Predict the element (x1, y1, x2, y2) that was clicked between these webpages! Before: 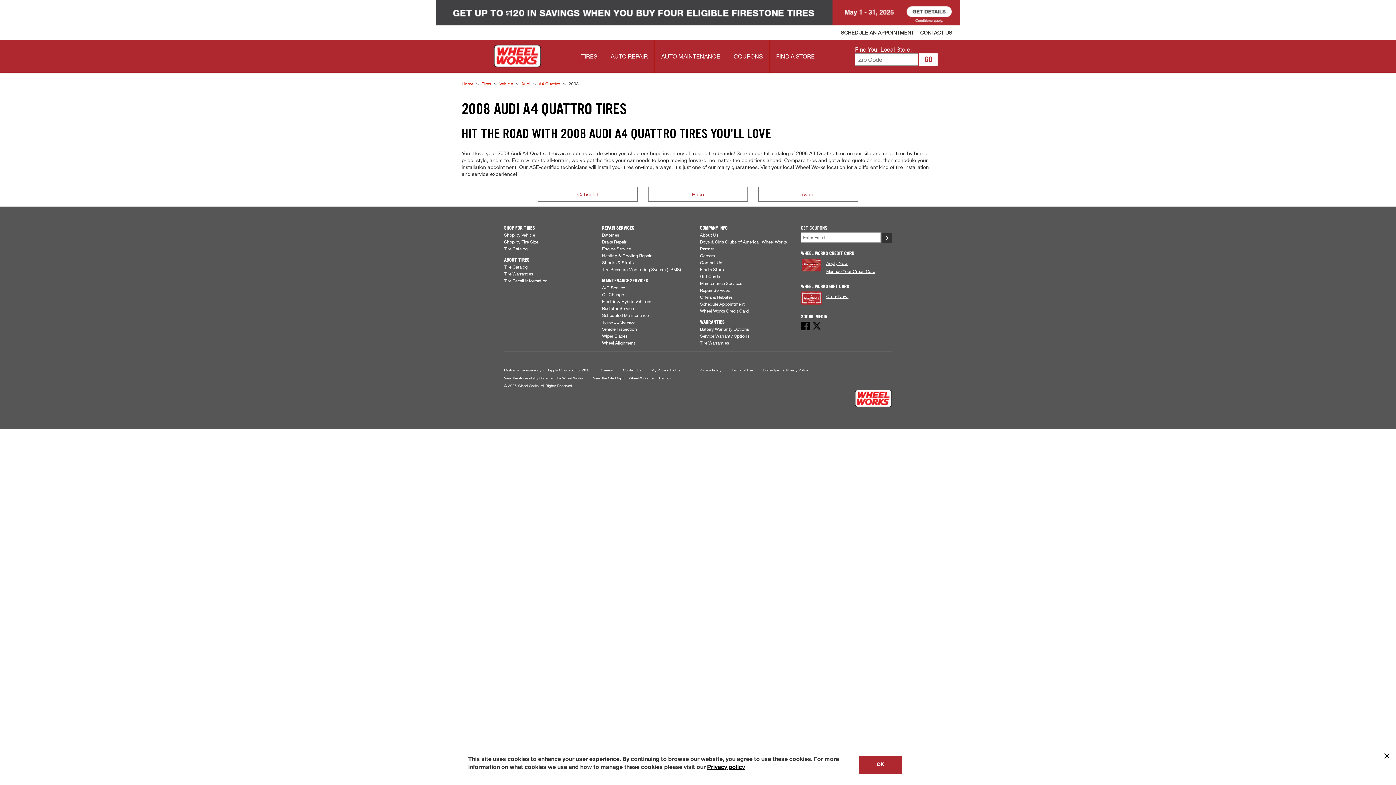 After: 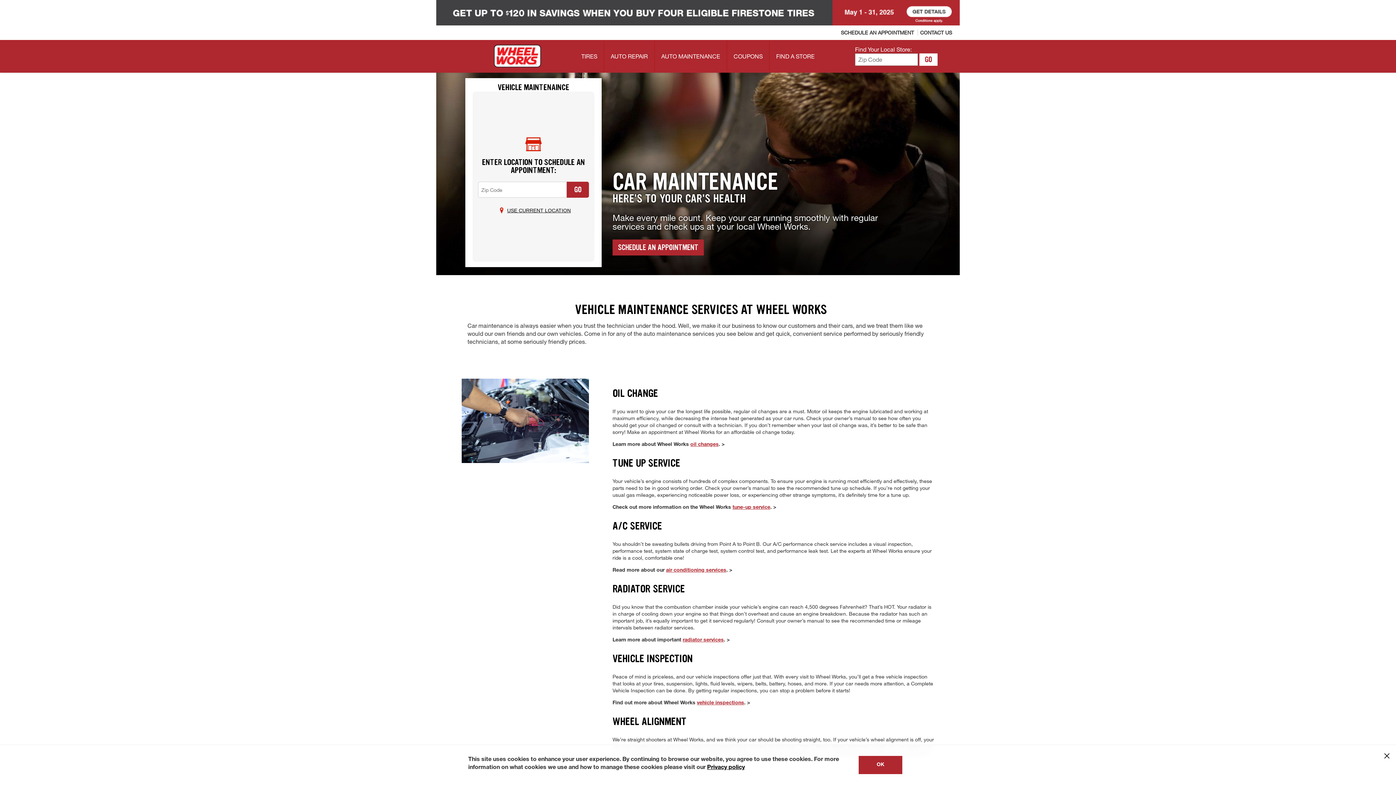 Action: label: Maintenance Services bbox: (700, 280, 742, 286)